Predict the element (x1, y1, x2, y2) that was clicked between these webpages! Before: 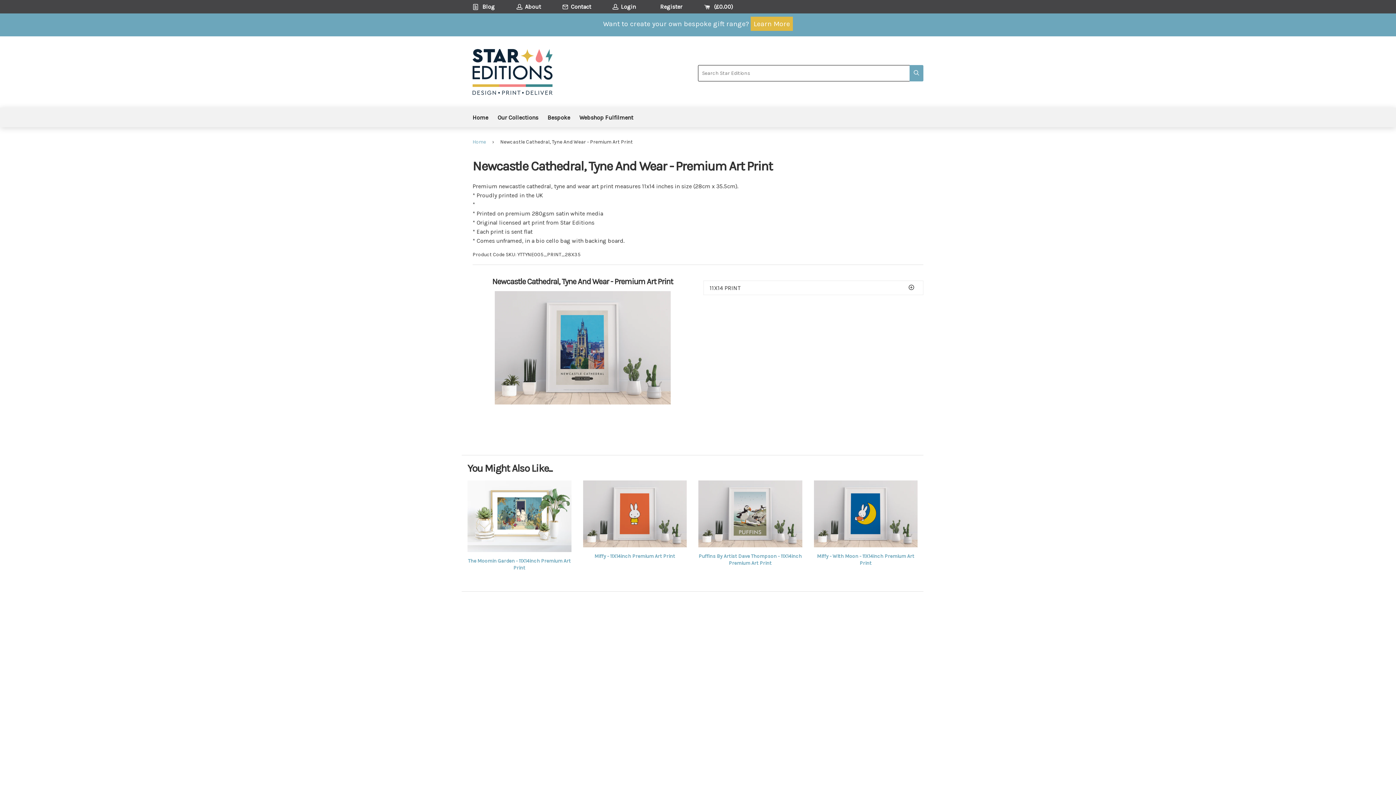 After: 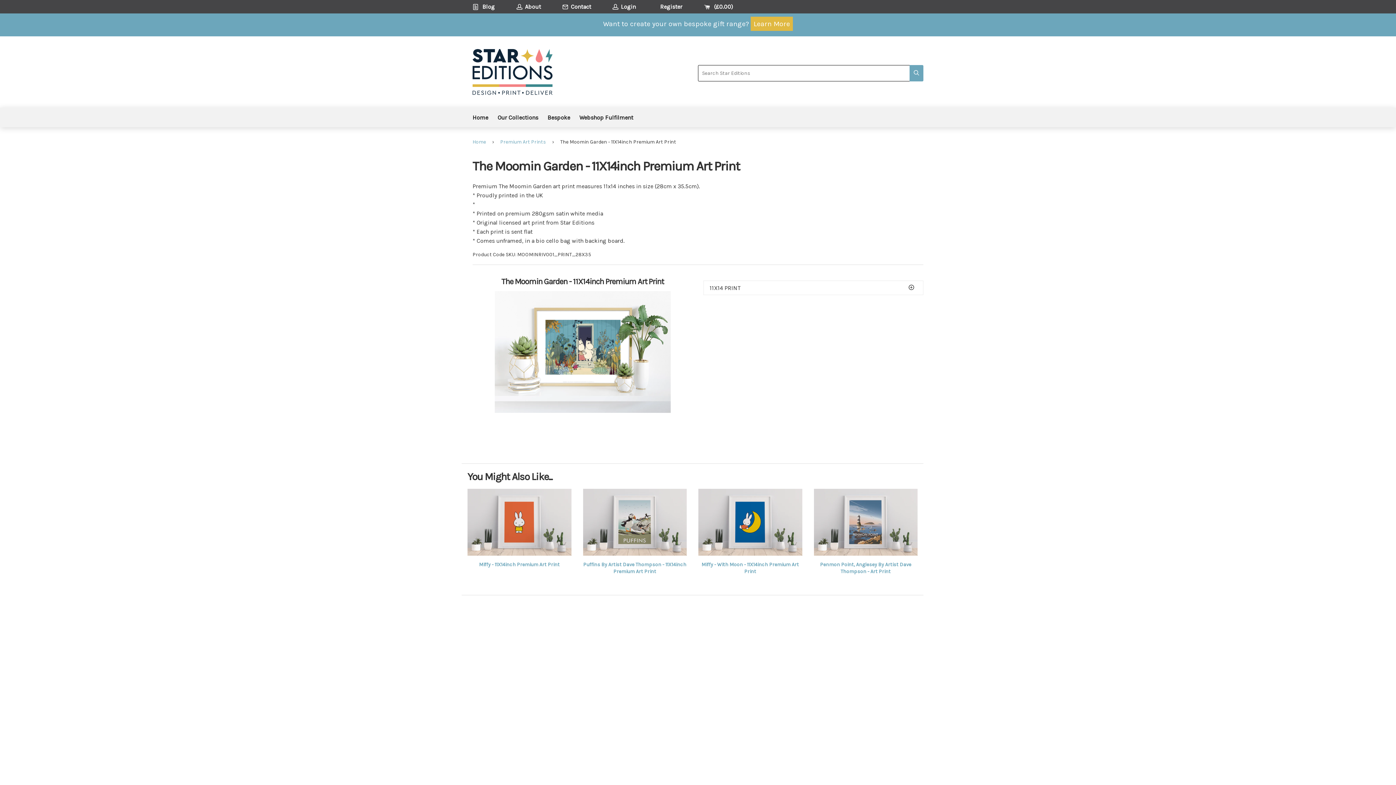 Action: bbox: (467, 480, 571, 552)